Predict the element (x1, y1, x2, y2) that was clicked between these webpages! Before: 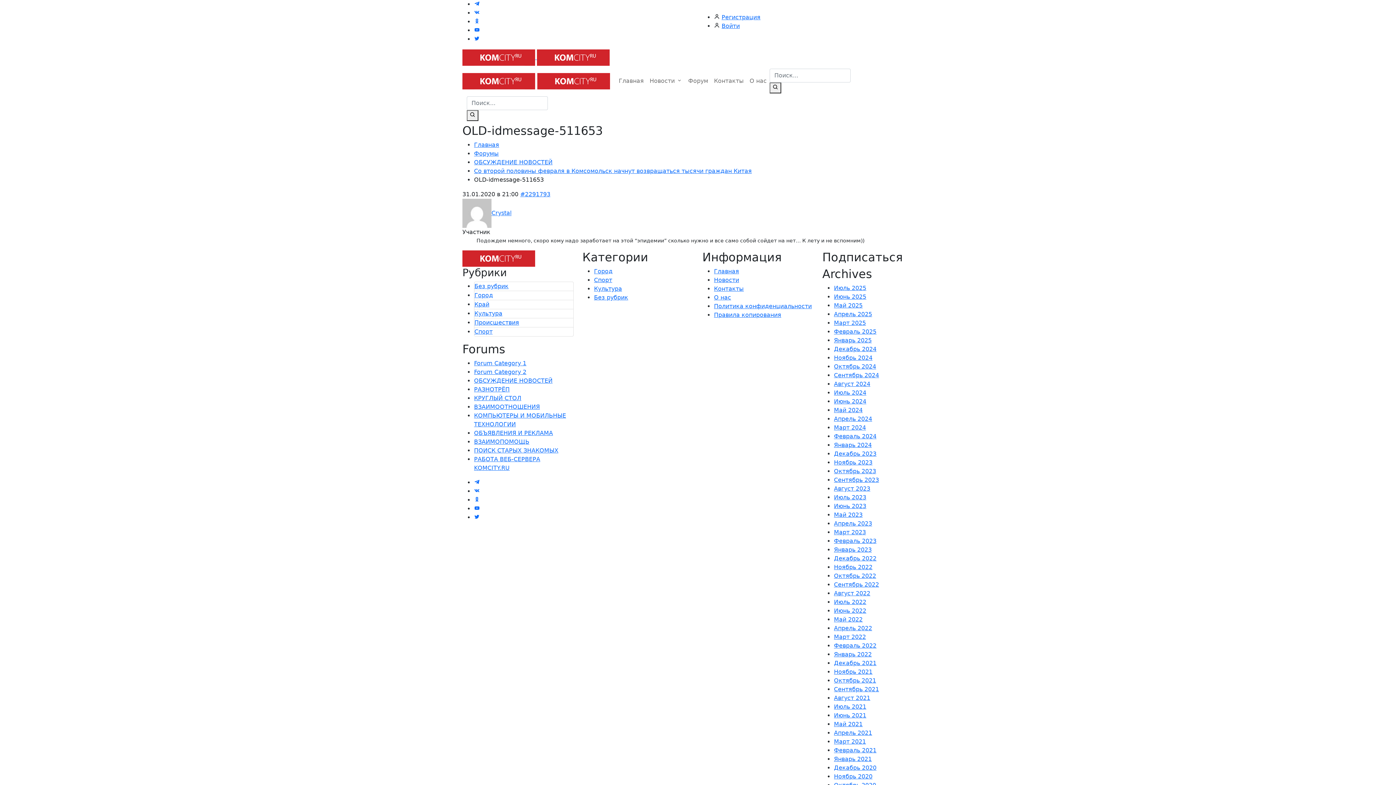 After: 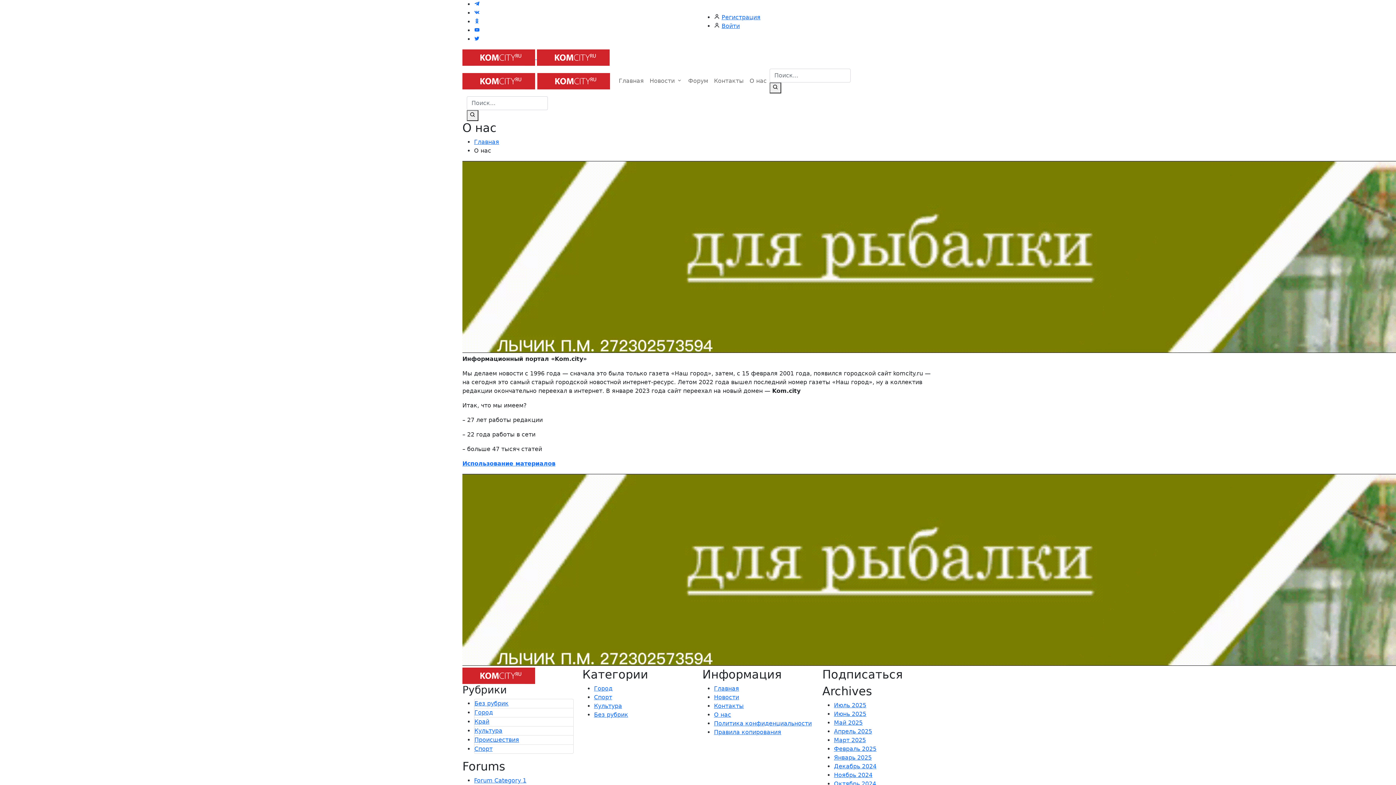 Action: label: О нас bbox: (746, 73, 769, 88)